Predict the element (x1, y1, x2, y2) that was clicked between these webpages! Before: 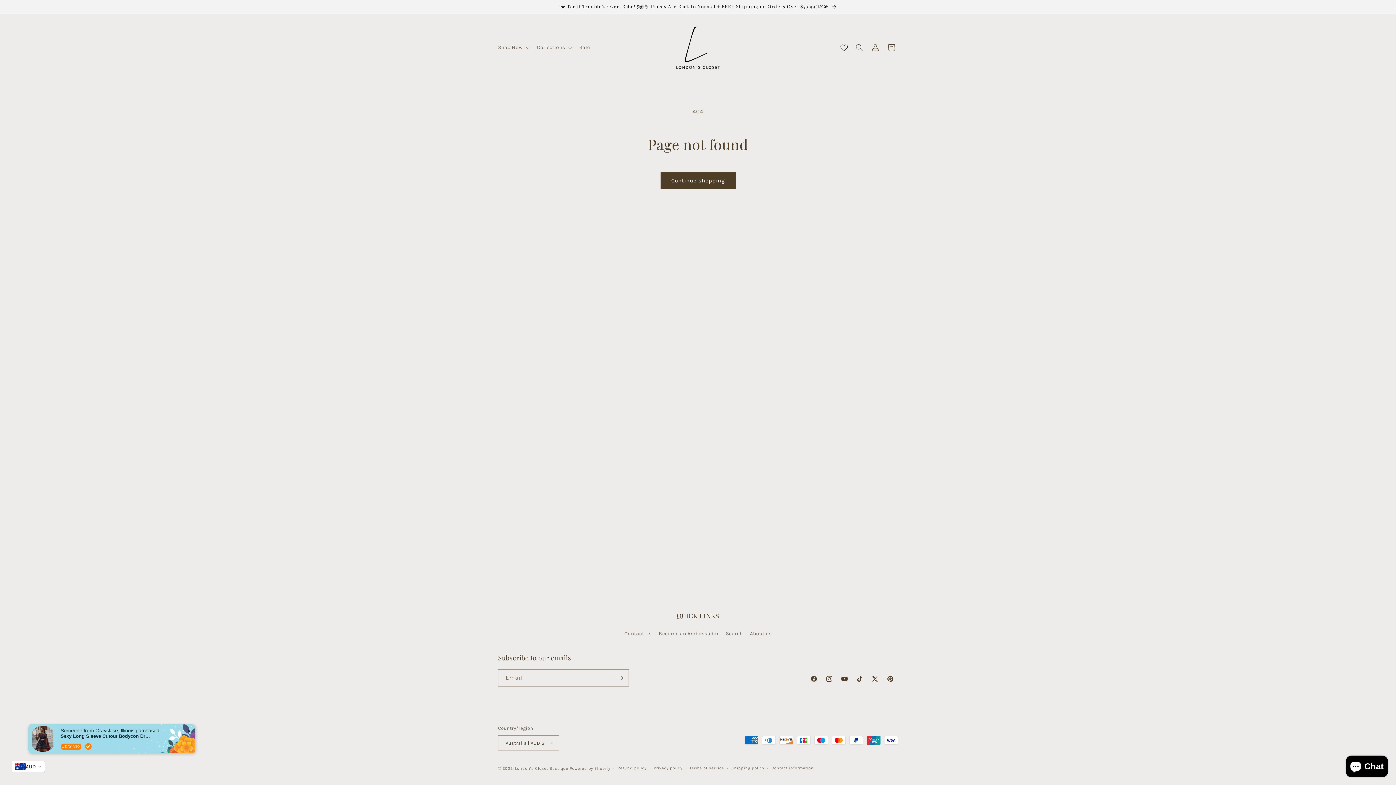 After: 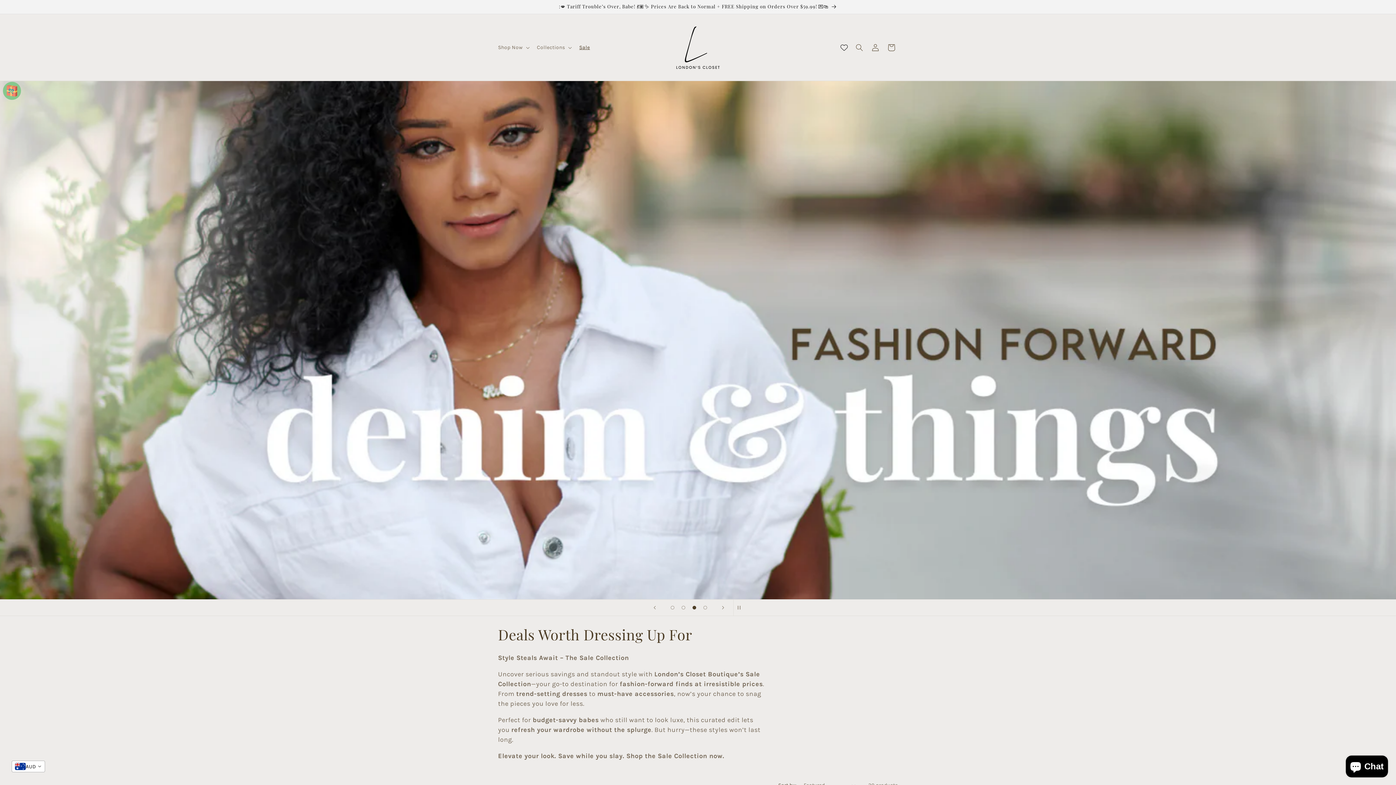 Action: label: Sale bbox: (575, 39, 594, 55)